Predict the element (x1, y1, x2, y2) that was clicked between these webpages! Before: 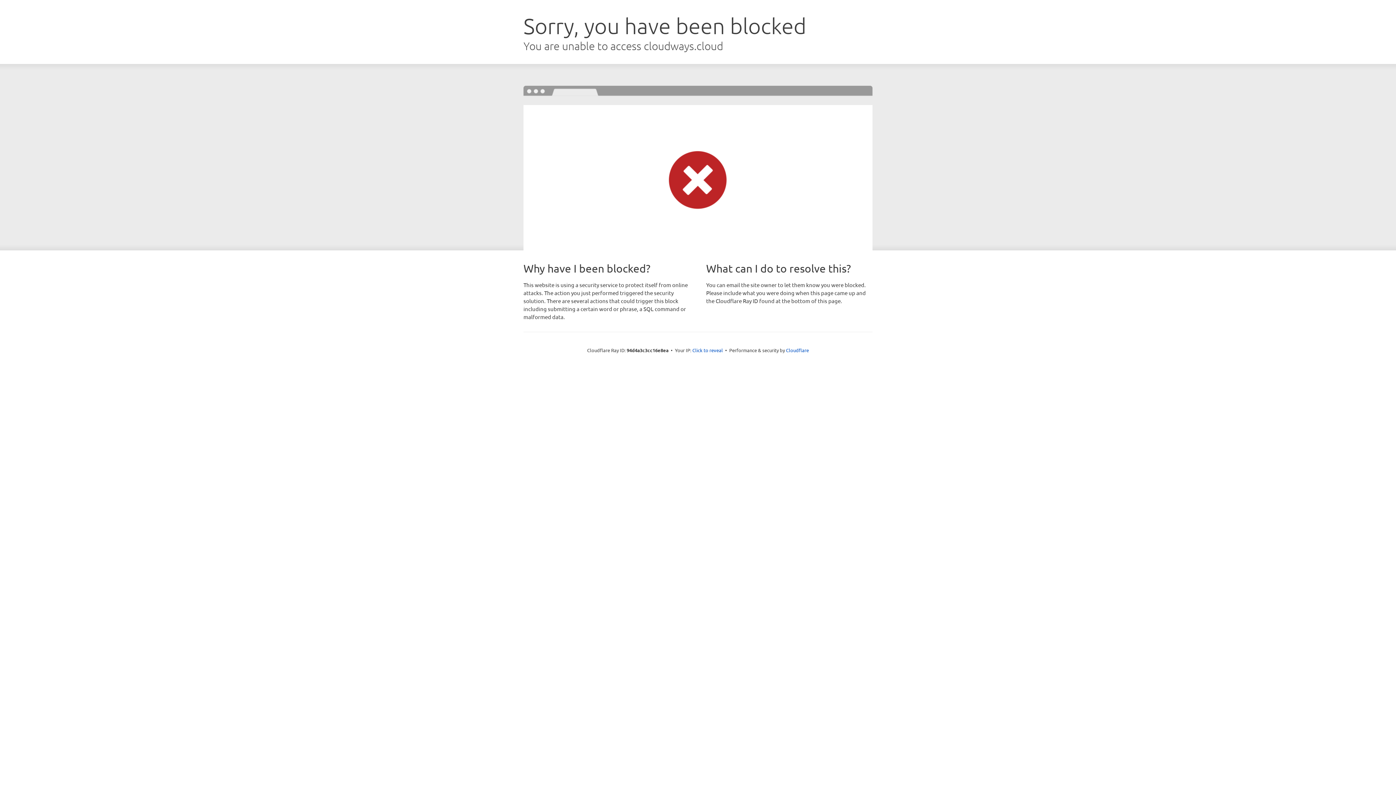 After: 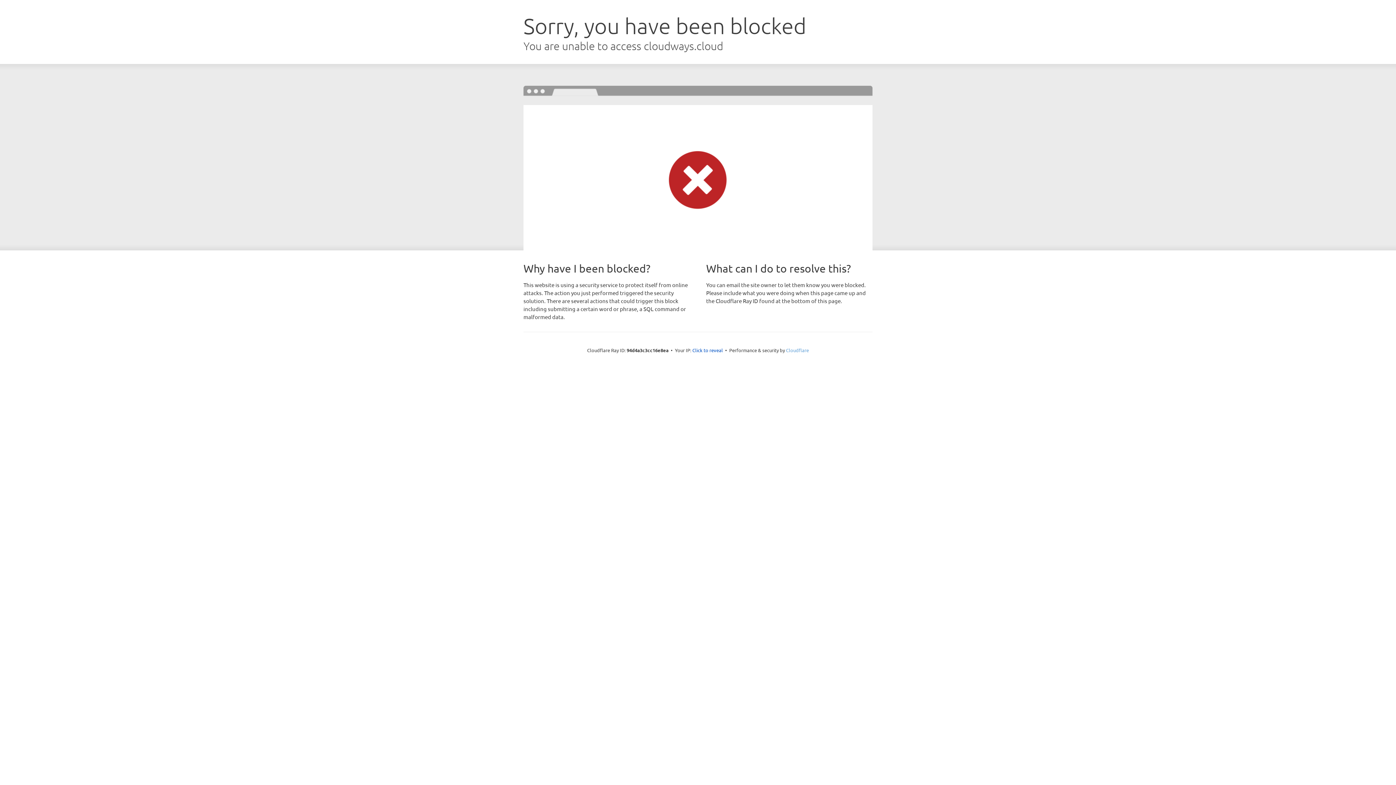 Action: label: Cloudflare bbox: (786, 347, 809, 353)